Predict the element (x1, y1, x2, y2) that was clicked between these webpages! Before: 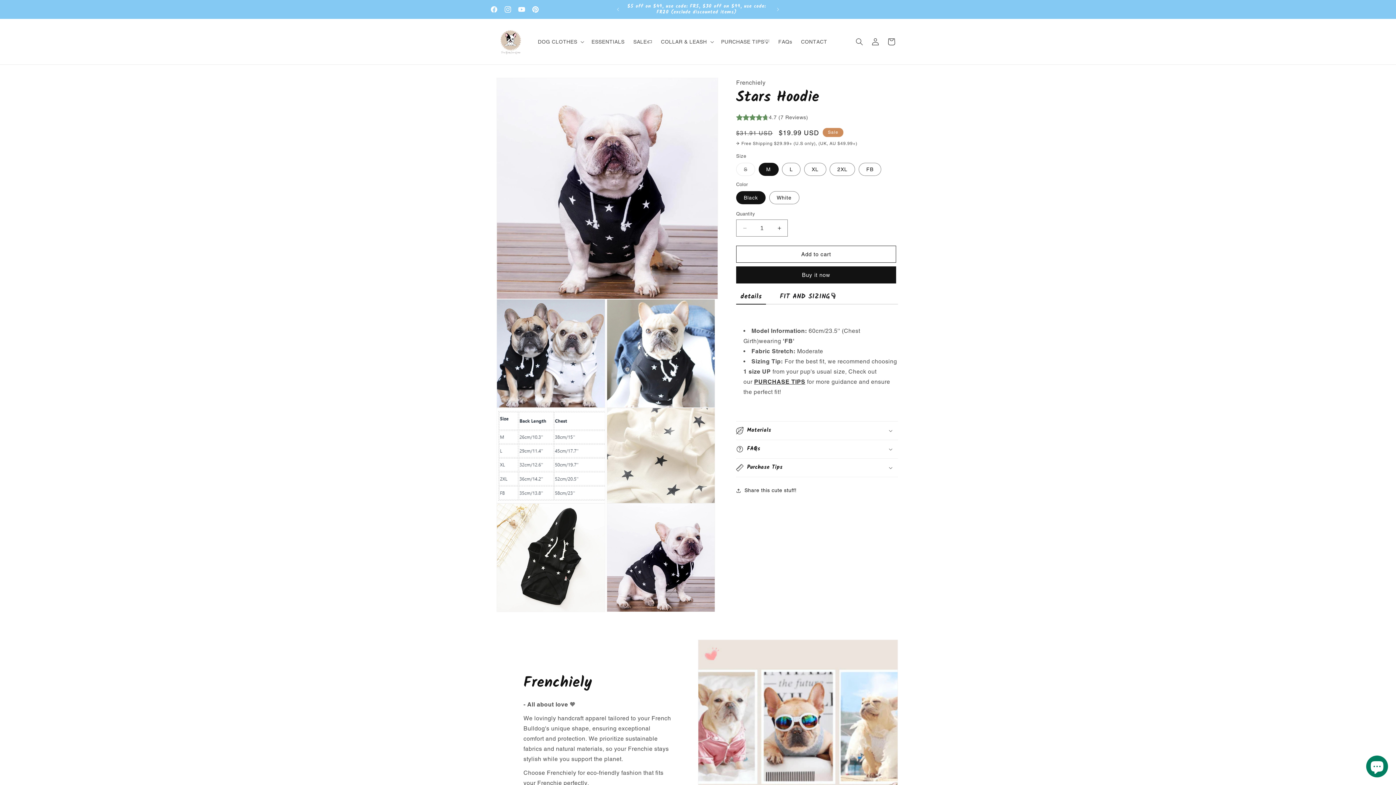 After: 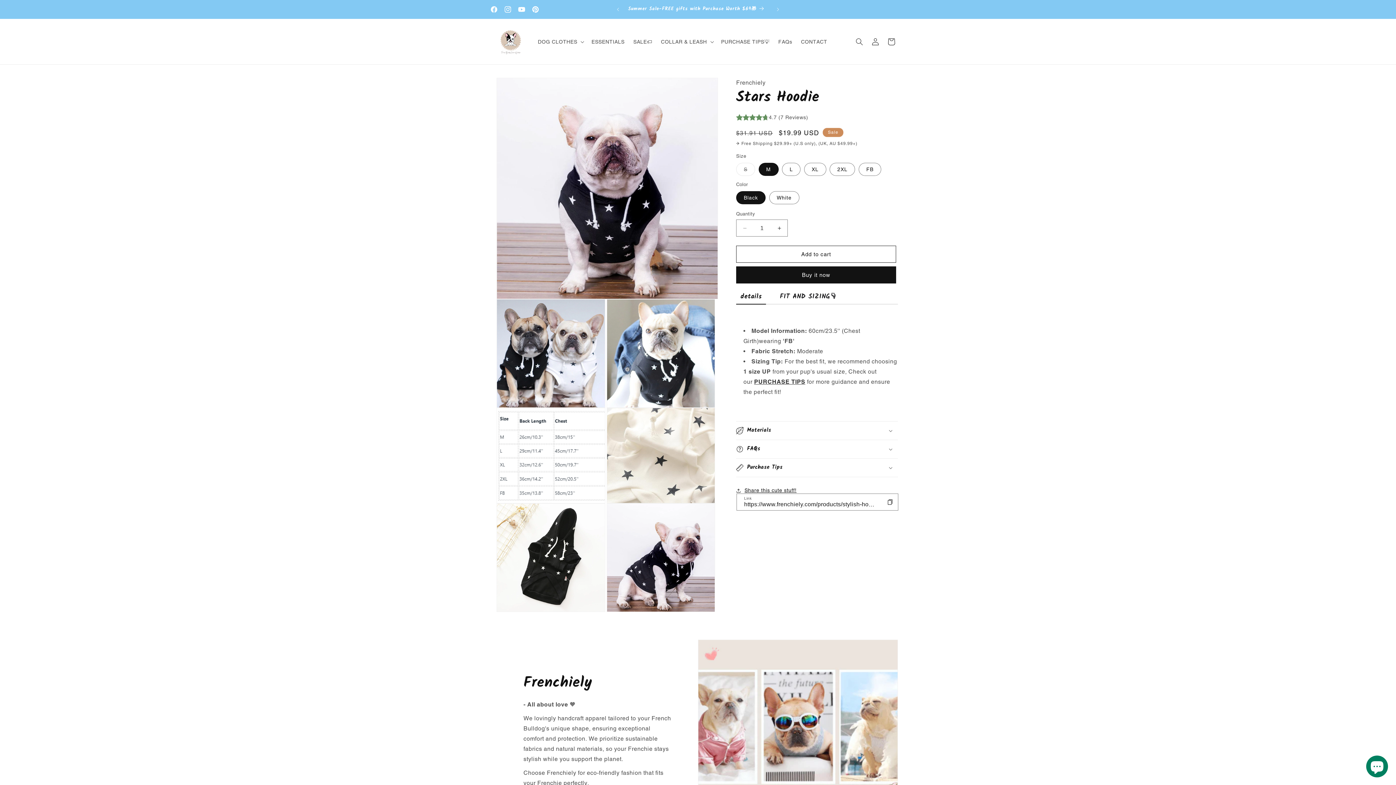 Action: bbox: (736, 482, 796, 498) label: Share this cute stuff!